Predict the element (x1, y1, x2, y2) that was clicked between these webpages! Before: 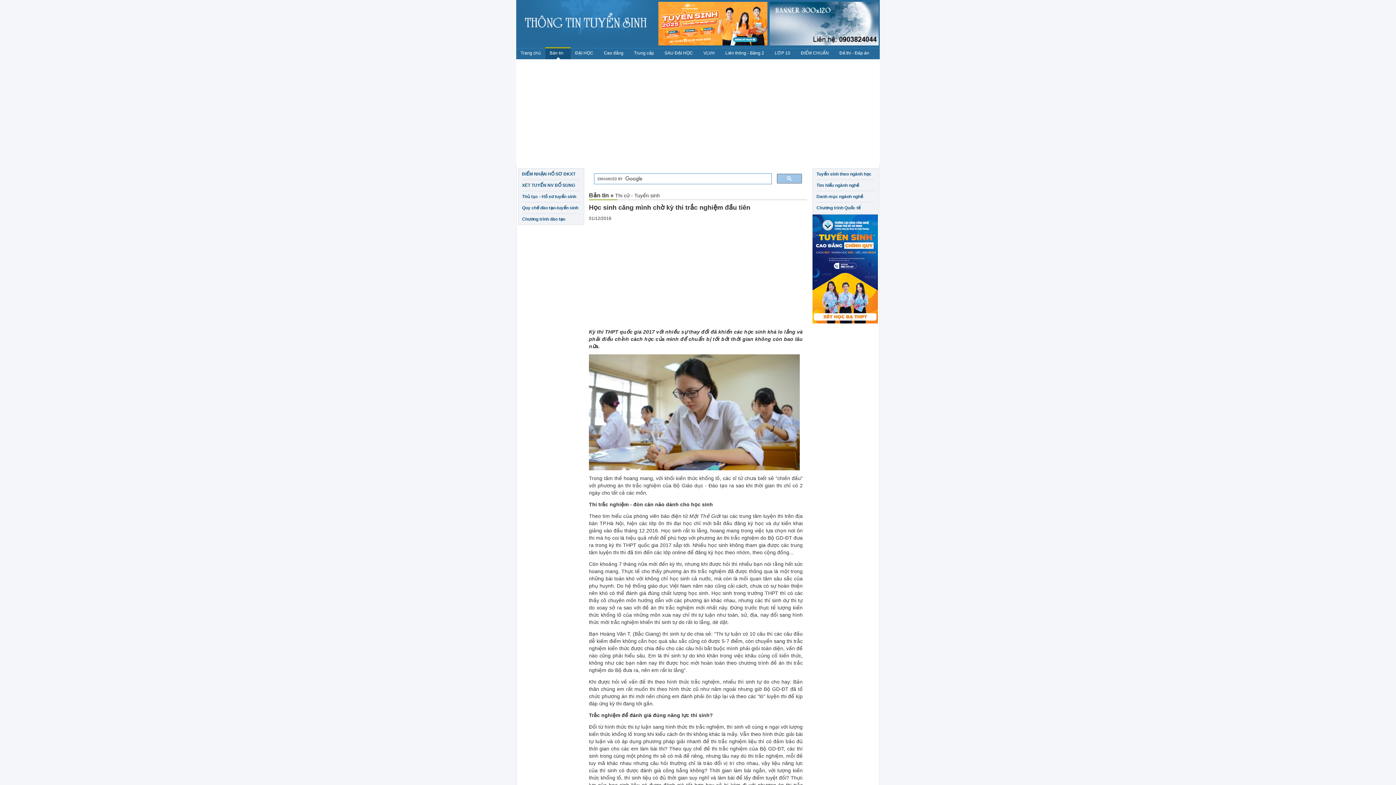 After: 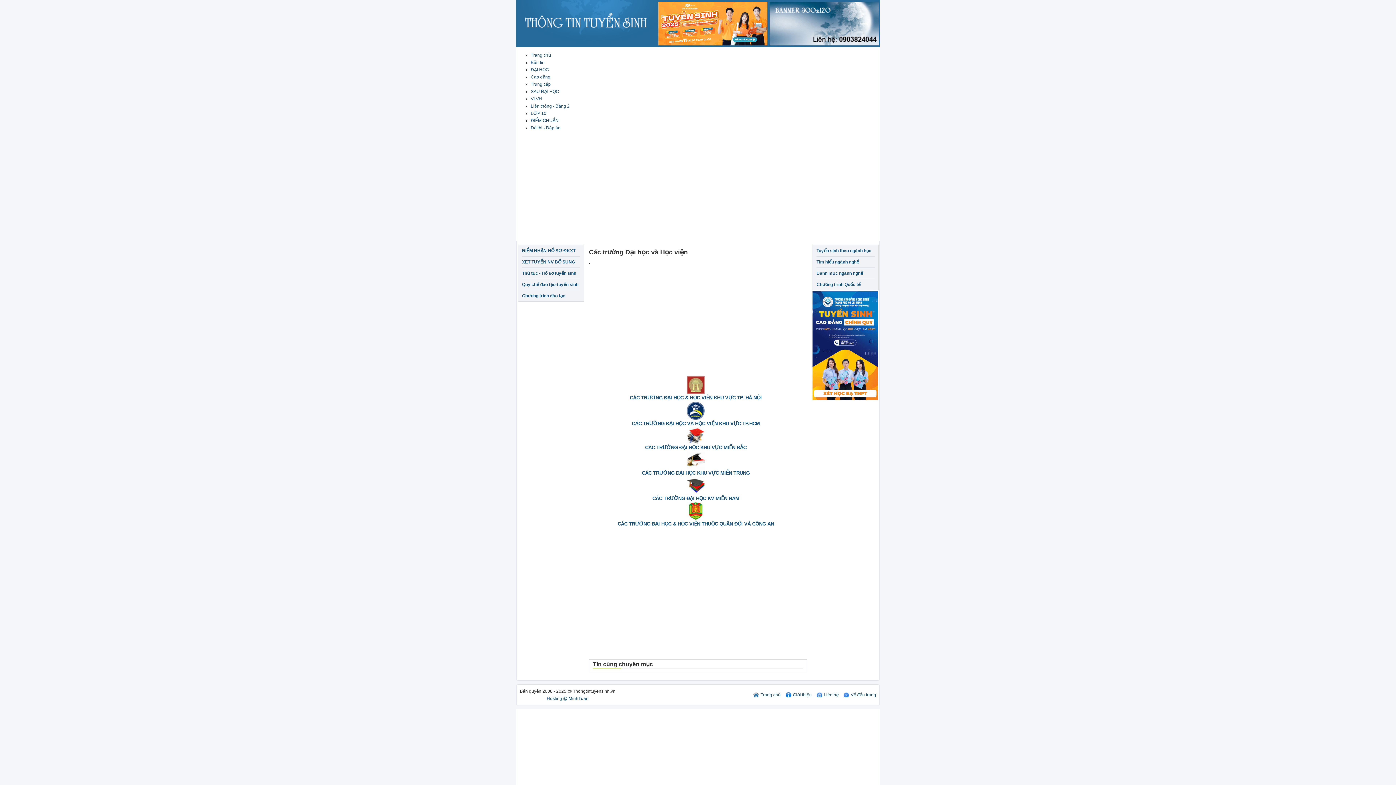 Action: label: ĐẠI HỌC bbox: (570, 47, 599, 59)